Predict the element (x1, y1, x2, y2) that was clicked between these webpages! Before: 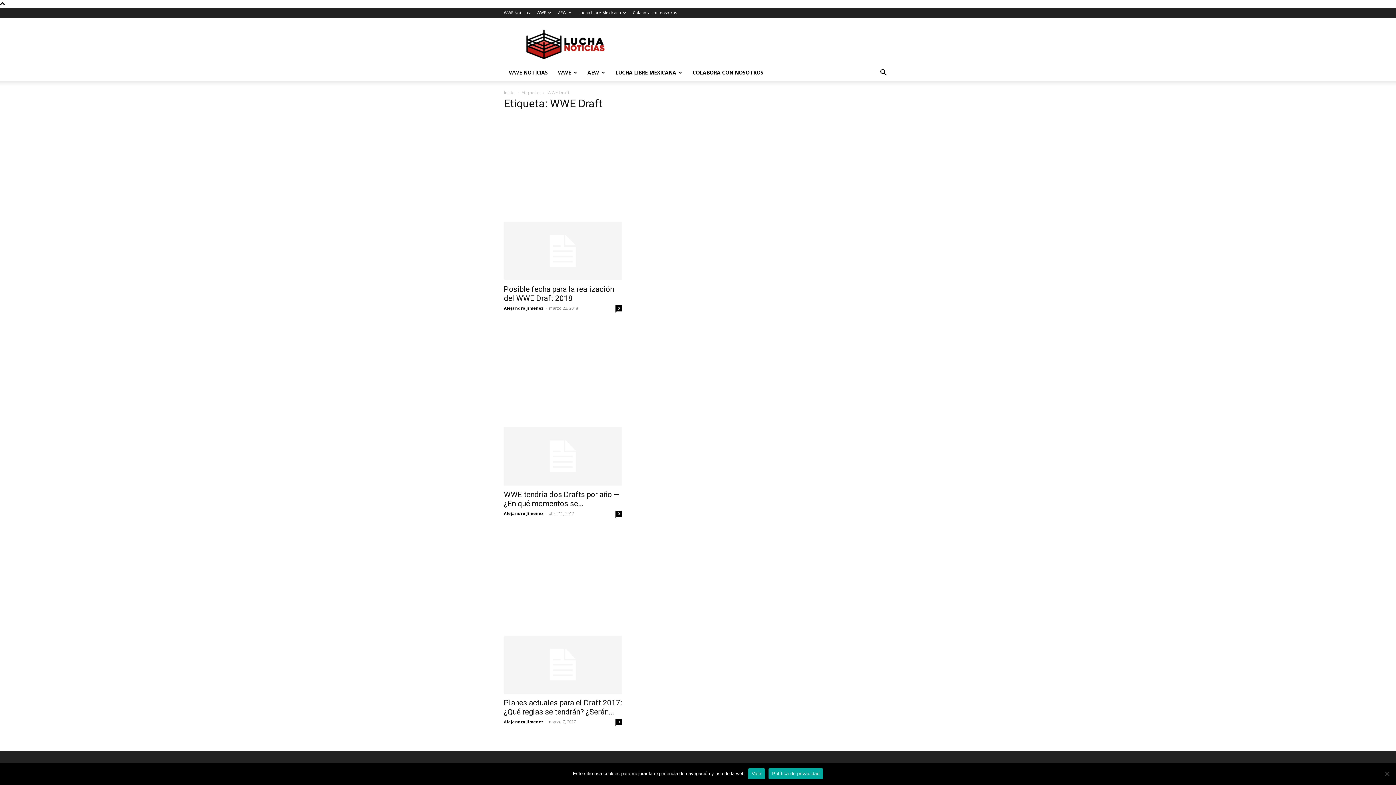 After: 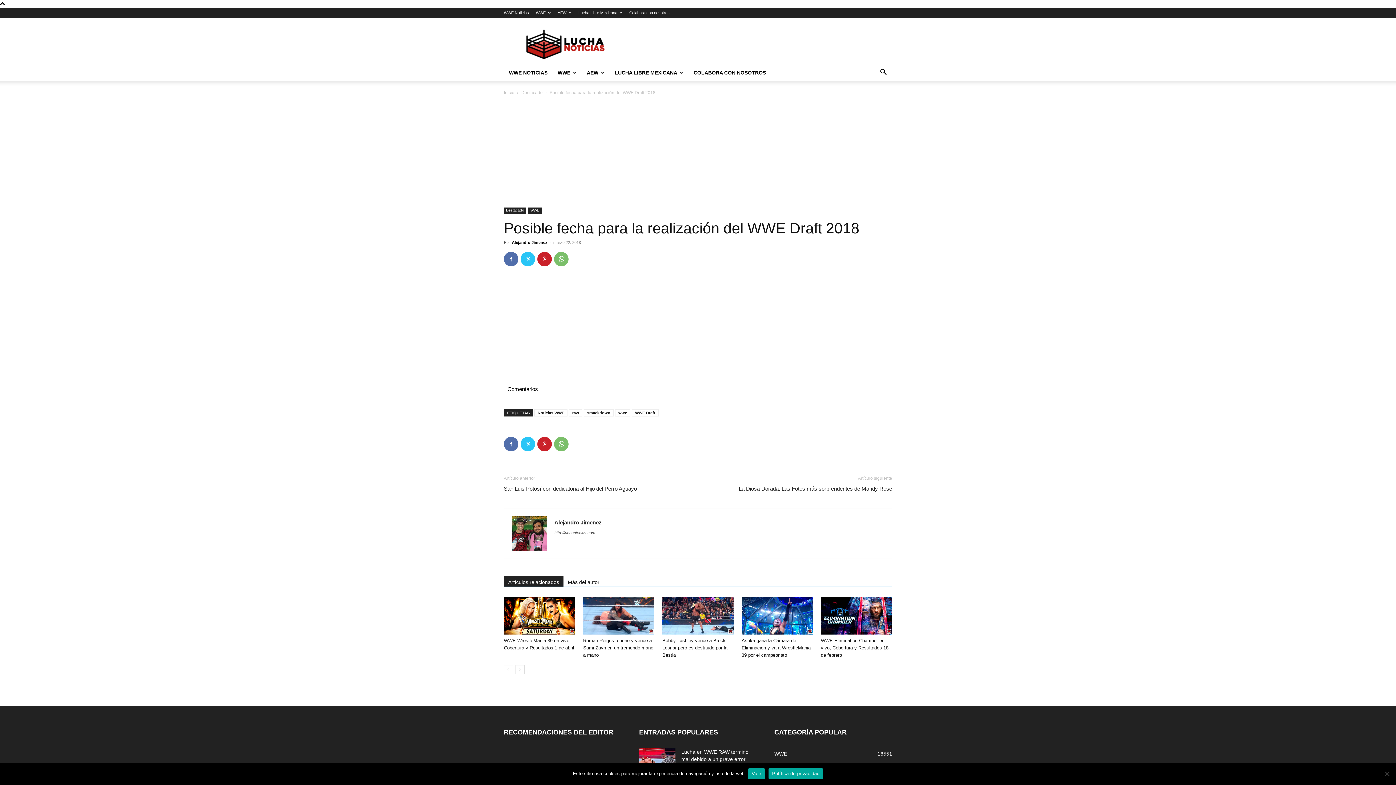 Action: label: Posible fecha para la realización del WWE Draft 2018 bbox: (504, 285, 614, 302)